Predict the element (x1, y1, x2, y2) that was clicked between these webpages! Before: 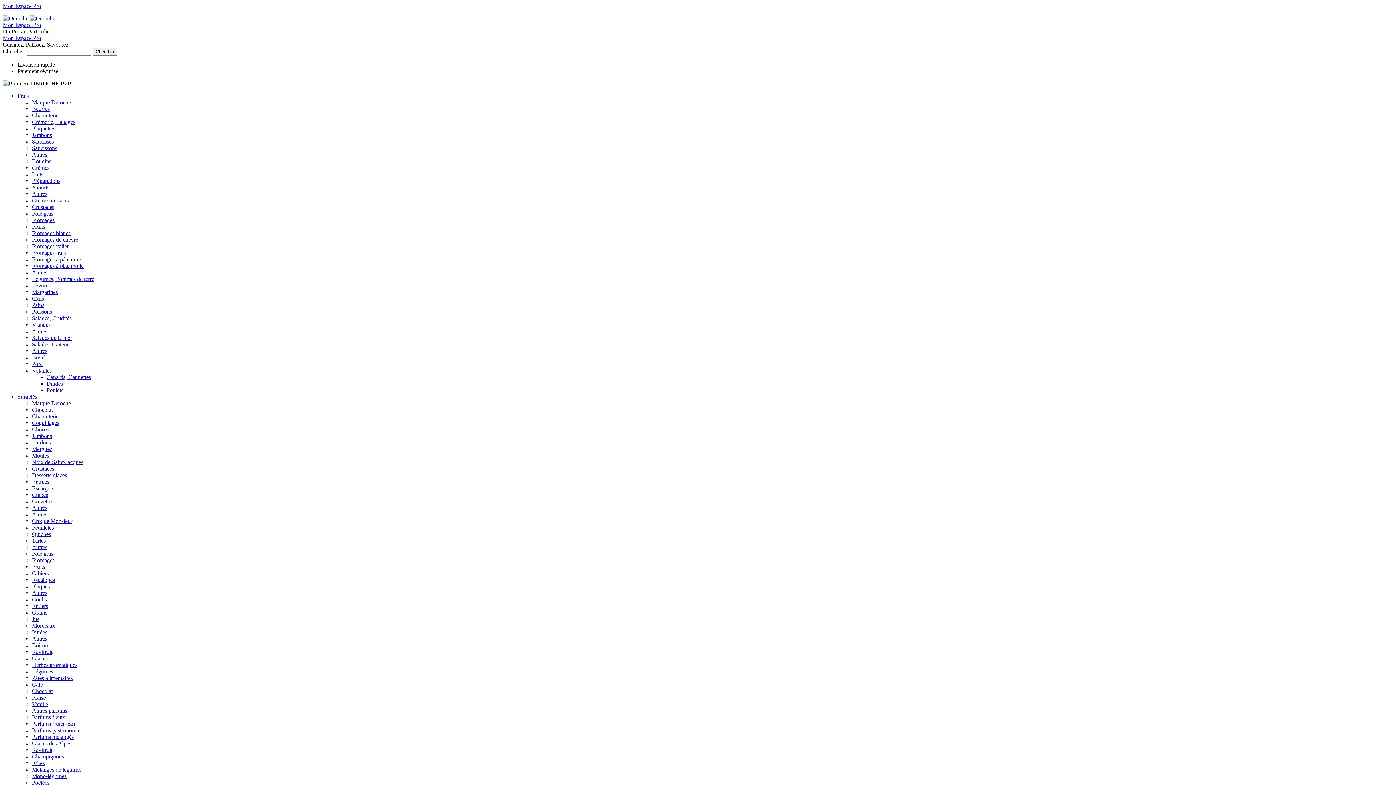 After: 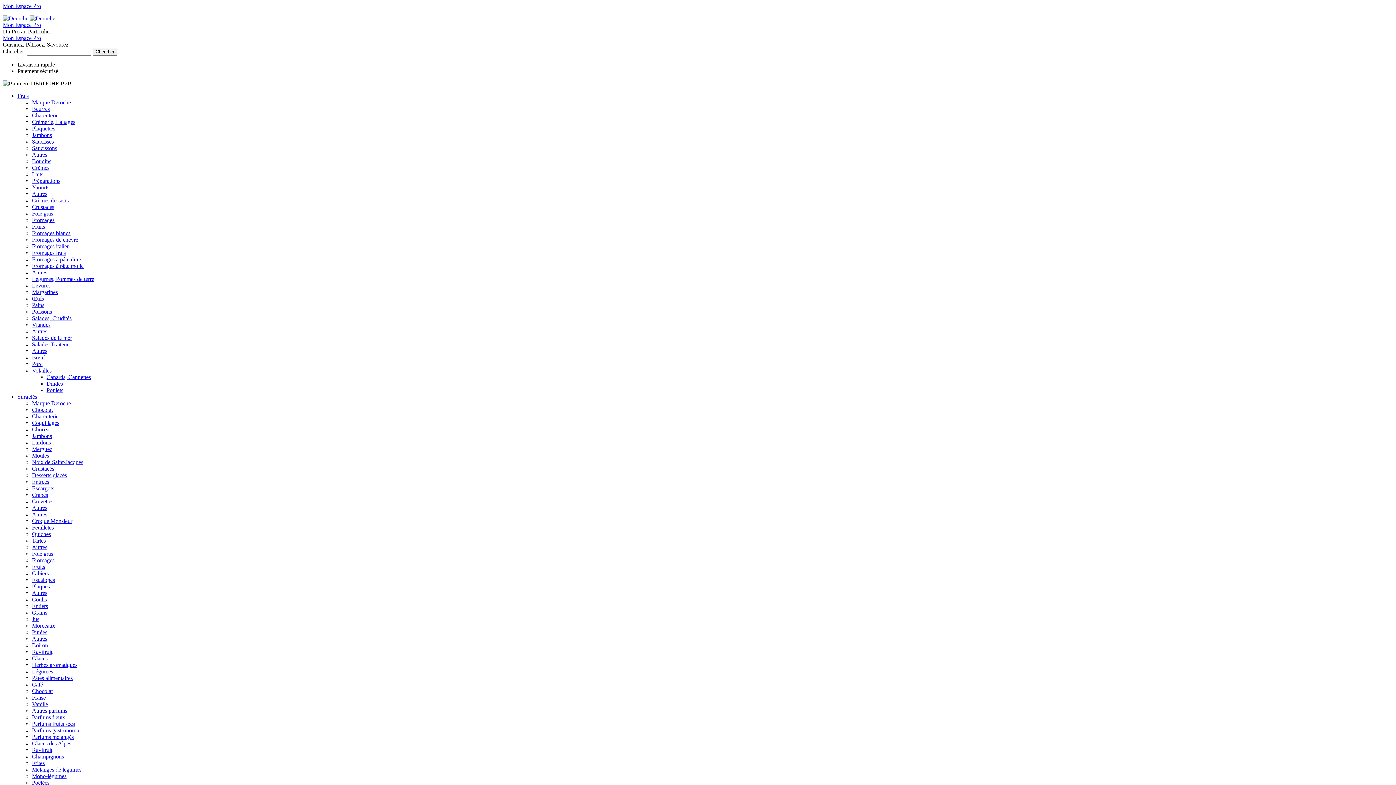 Action: label: Autres bbox: (32, 348, 47, 354)